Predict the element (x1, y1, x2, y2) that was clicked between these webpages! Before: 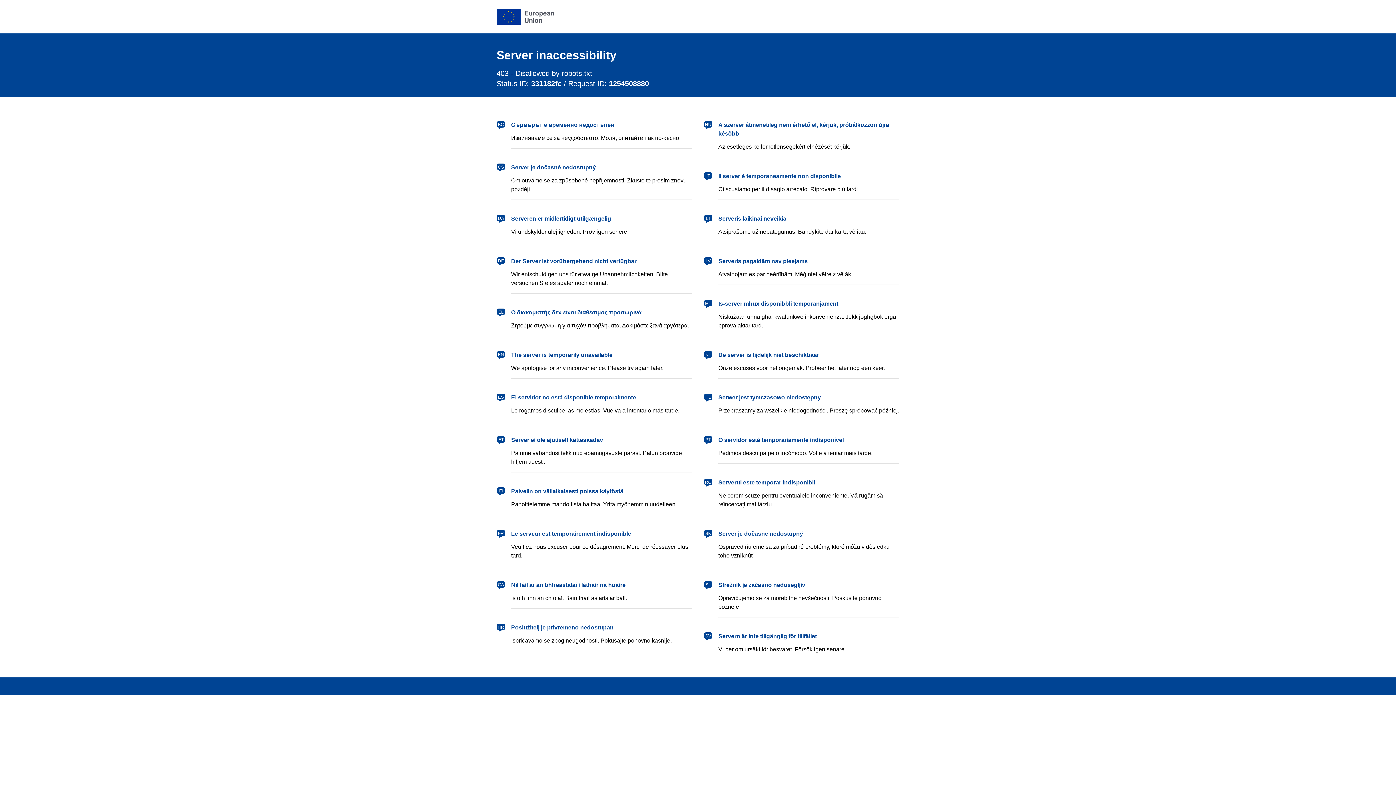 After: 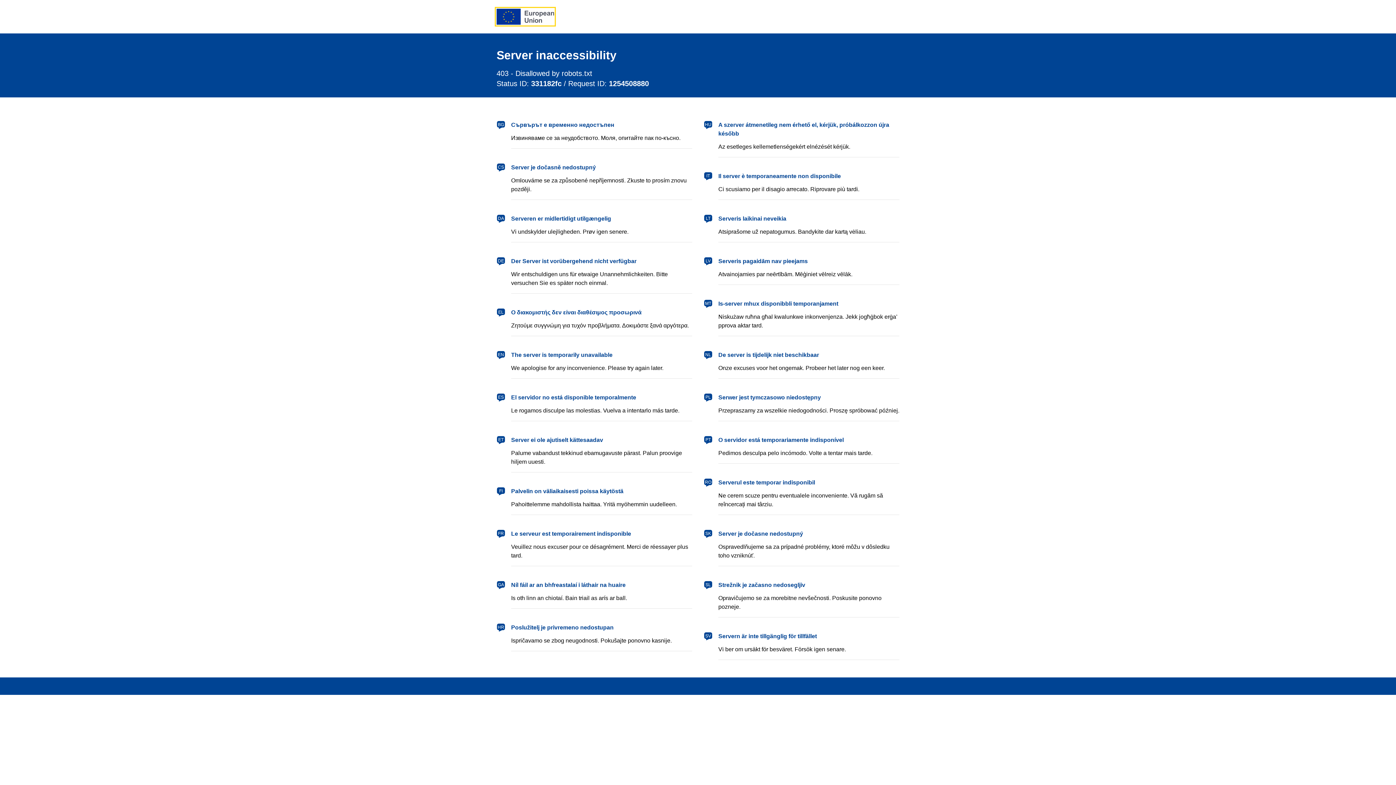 Action: bbox: (496, 8, 554, 24) label: European Union